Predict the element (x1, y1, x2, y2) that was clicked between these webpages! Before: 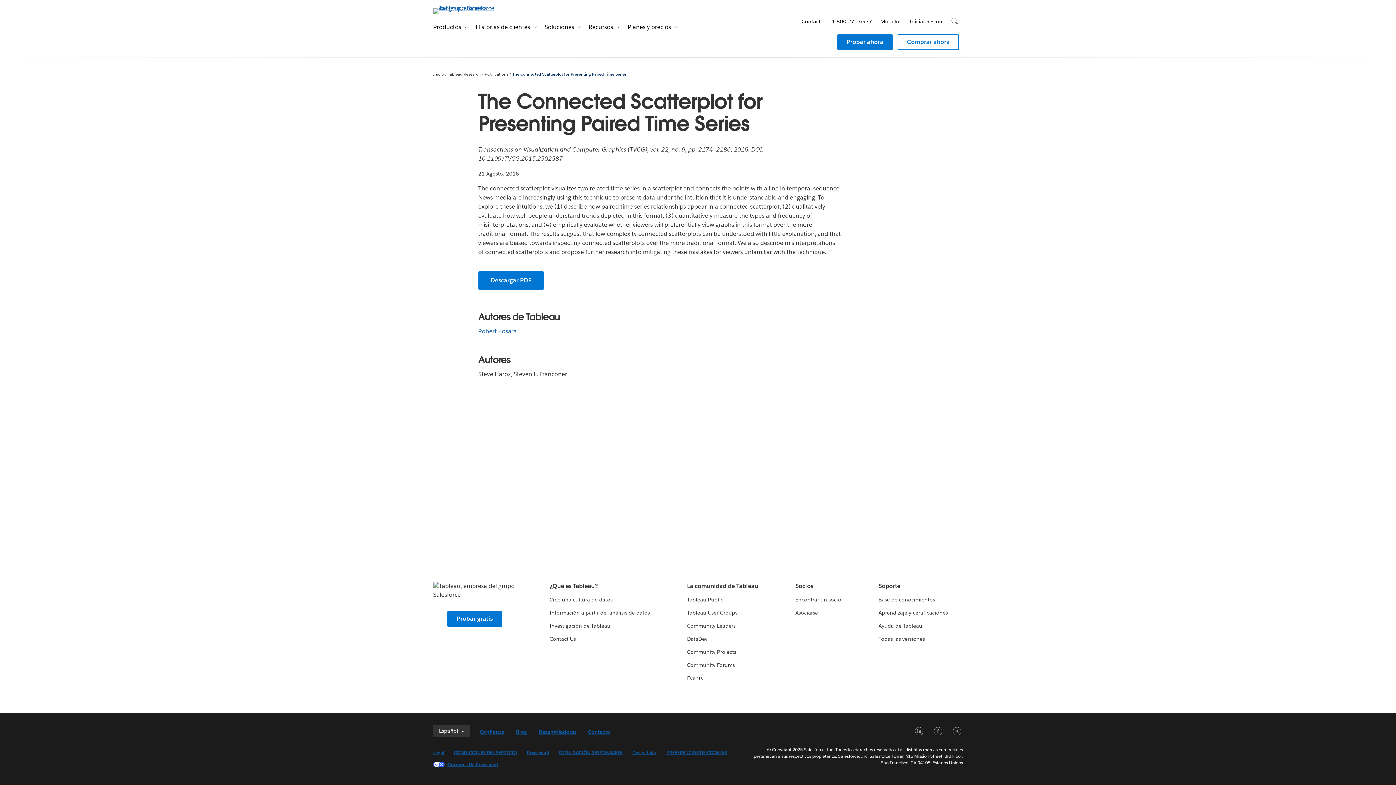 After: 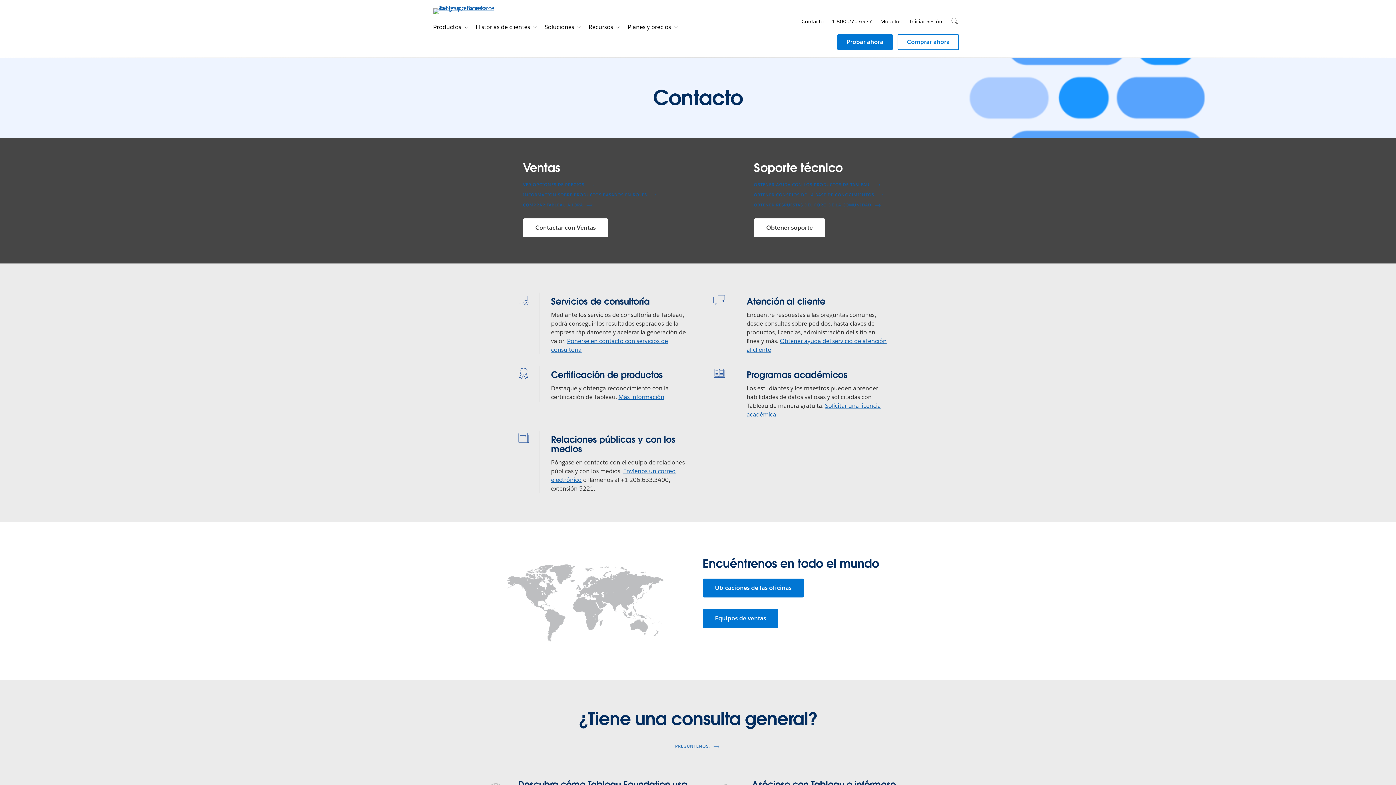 Action: bbox: (588, 729, 610, 735) label: Contacto